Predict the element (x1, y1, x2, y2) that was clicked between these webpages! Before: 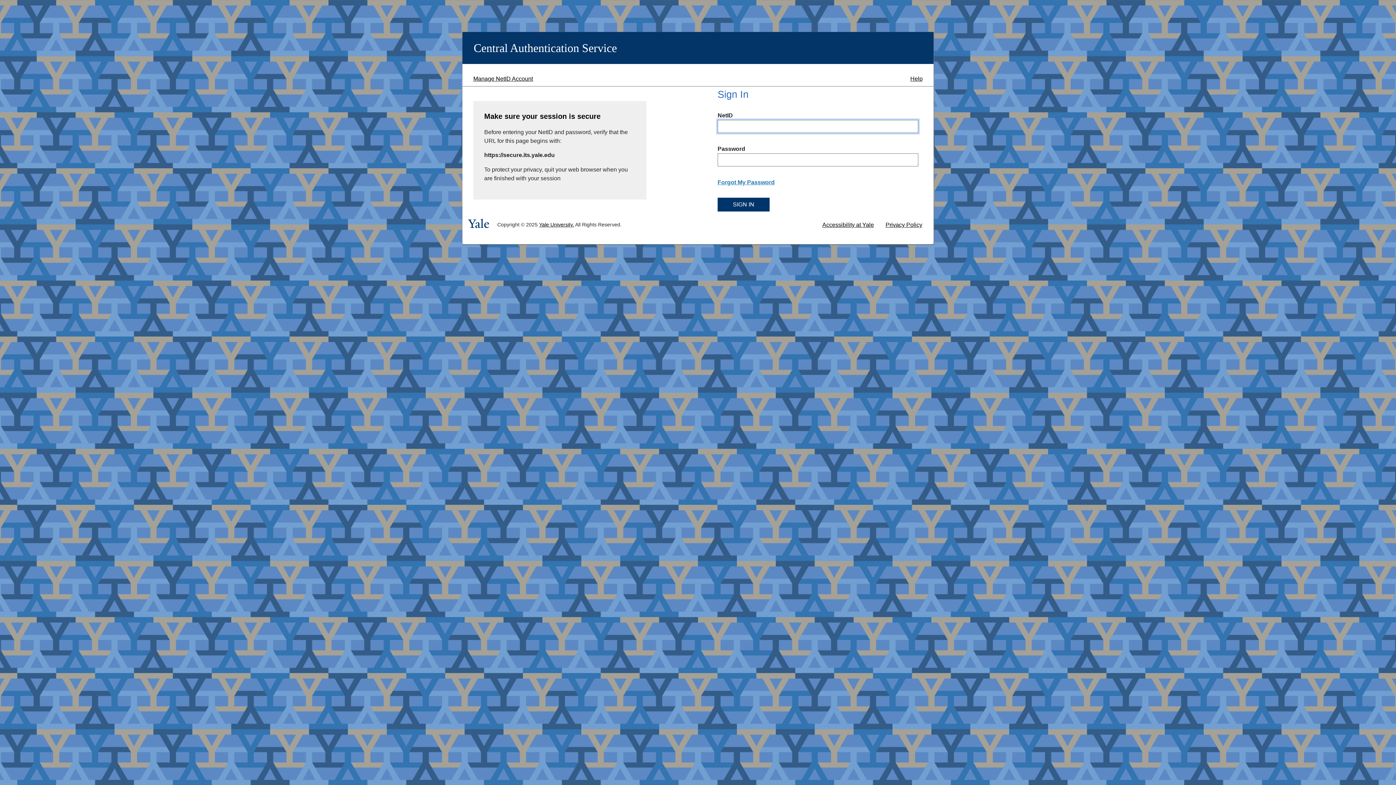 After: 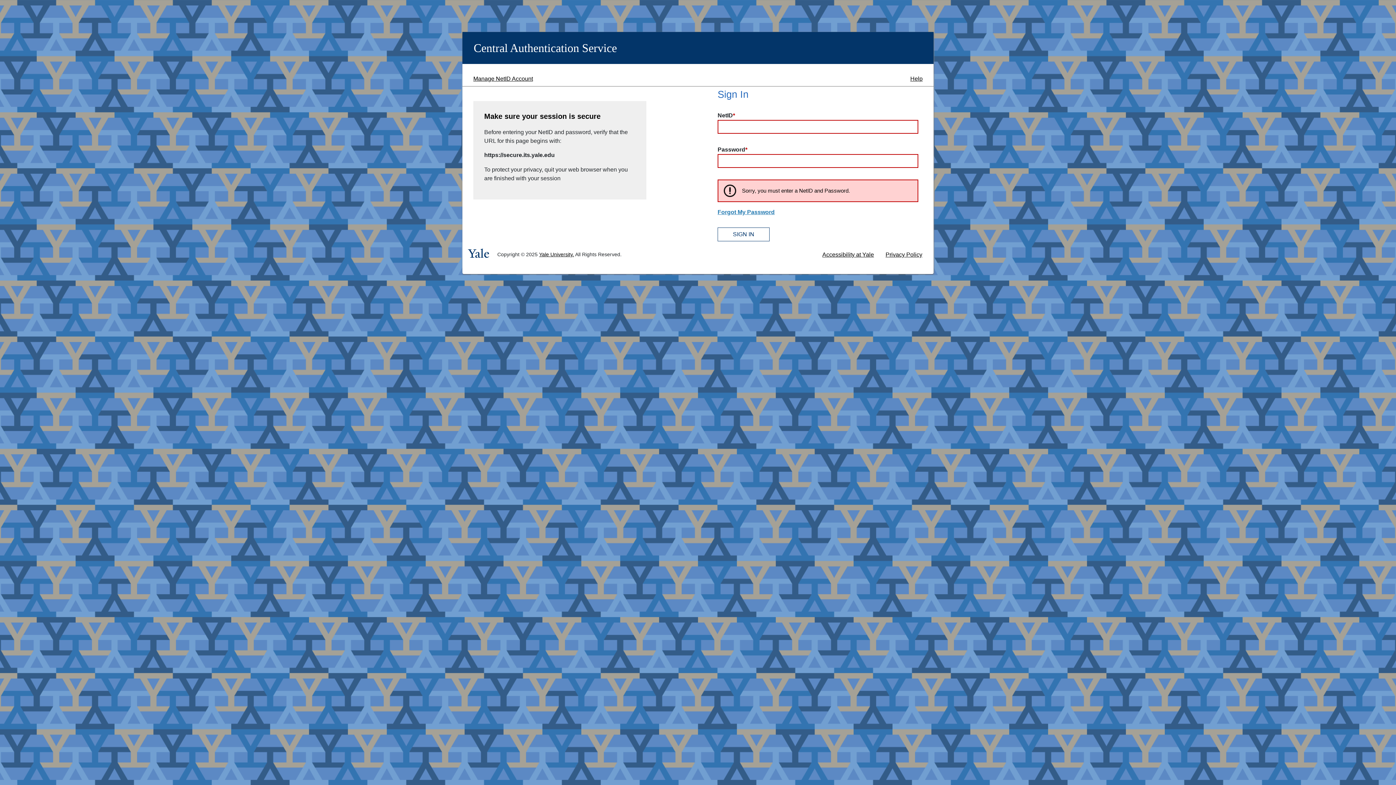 Action: bbox: (717, 197, 769, 211) label: SIGN IN